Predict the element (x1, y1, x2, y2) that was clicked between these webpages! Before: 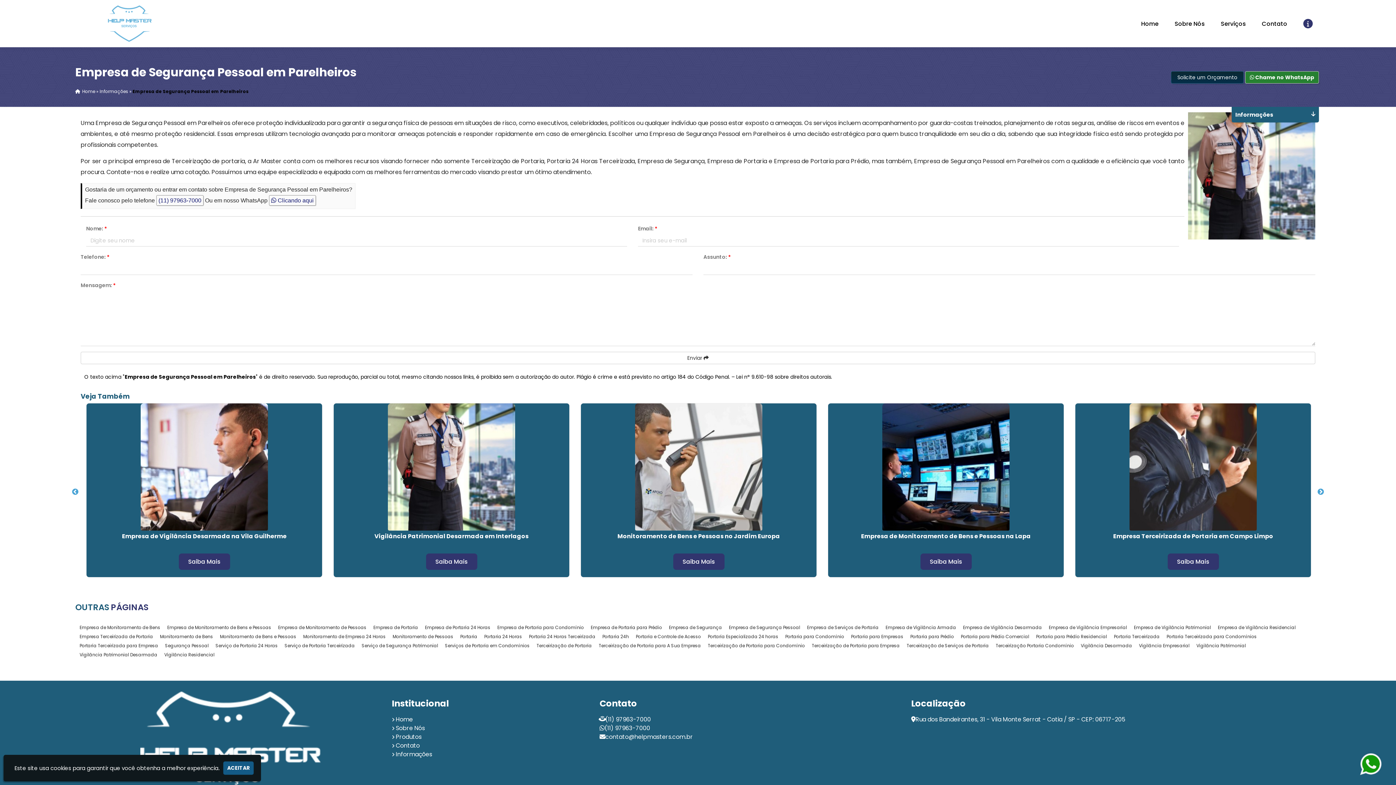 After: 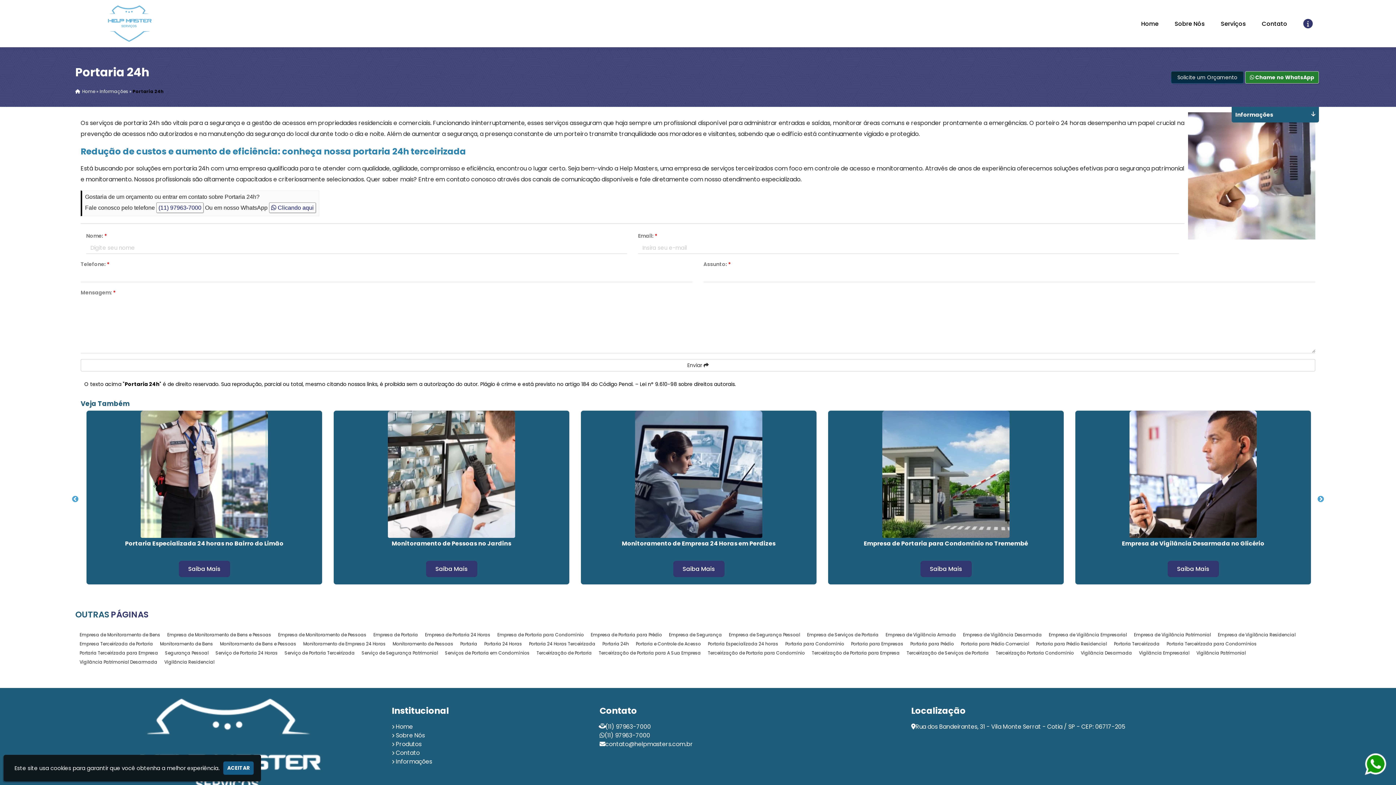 Action: bbox: (602, 633, 629, 640) label: Portaria 24h